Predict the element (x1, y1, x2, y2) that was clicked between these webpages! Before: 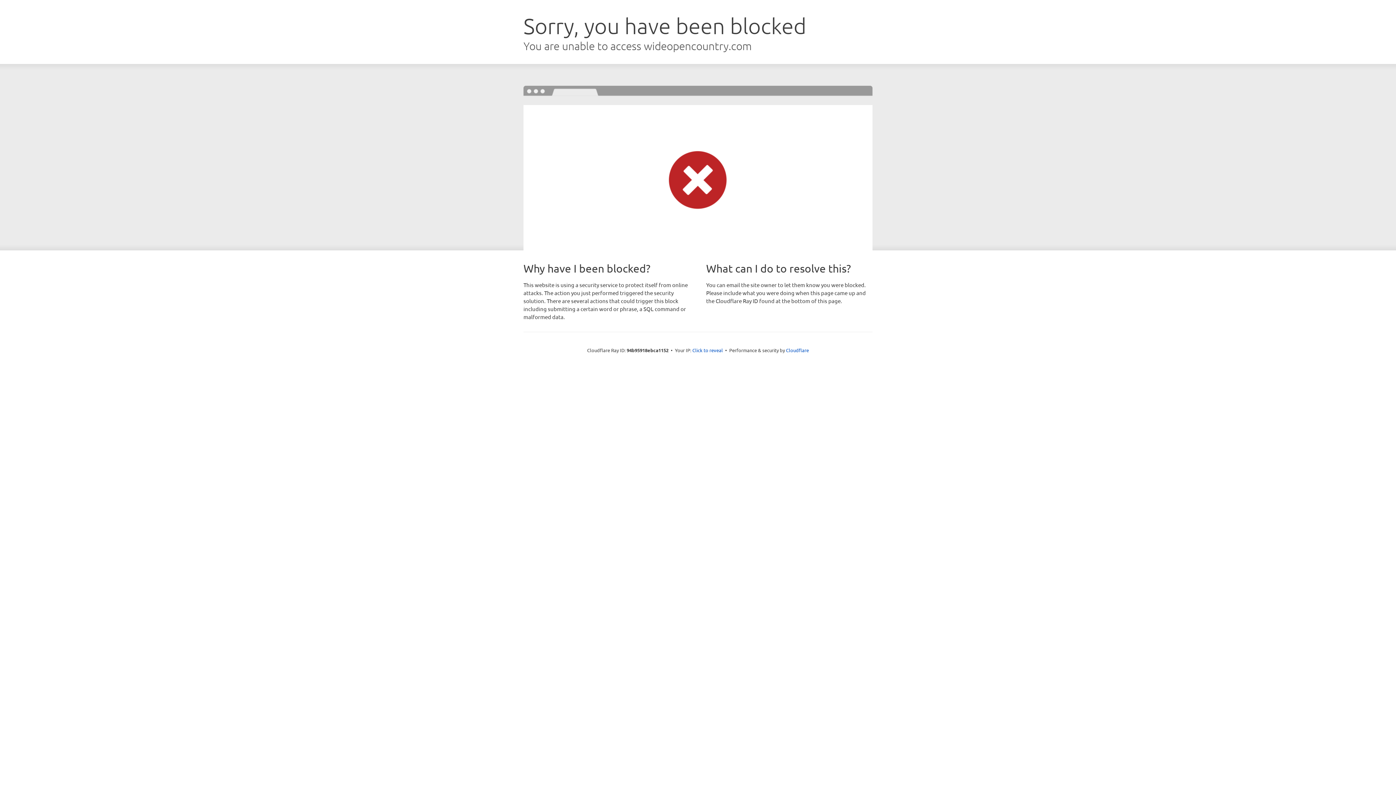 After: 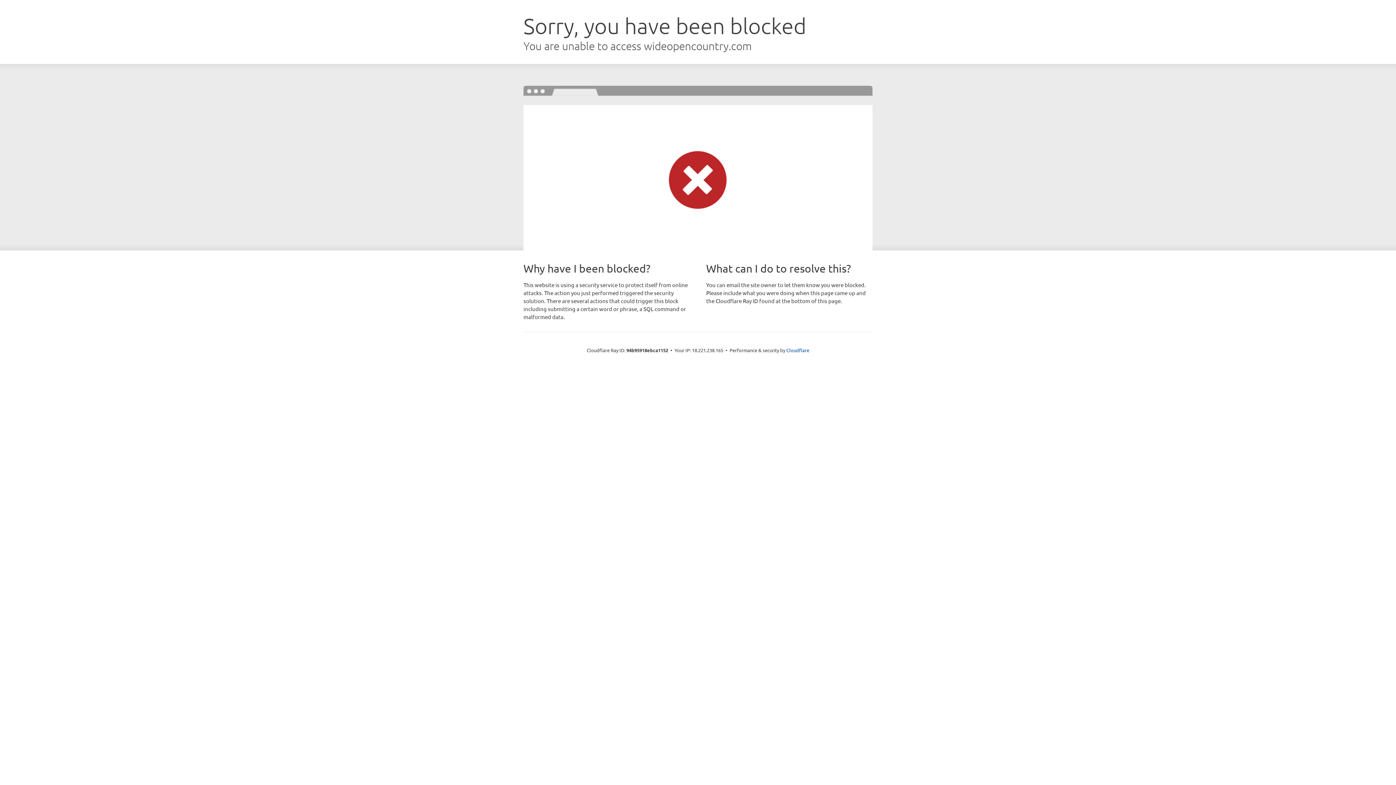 Action: bbox: (692, 346, 723, 353) label: Click to reveal